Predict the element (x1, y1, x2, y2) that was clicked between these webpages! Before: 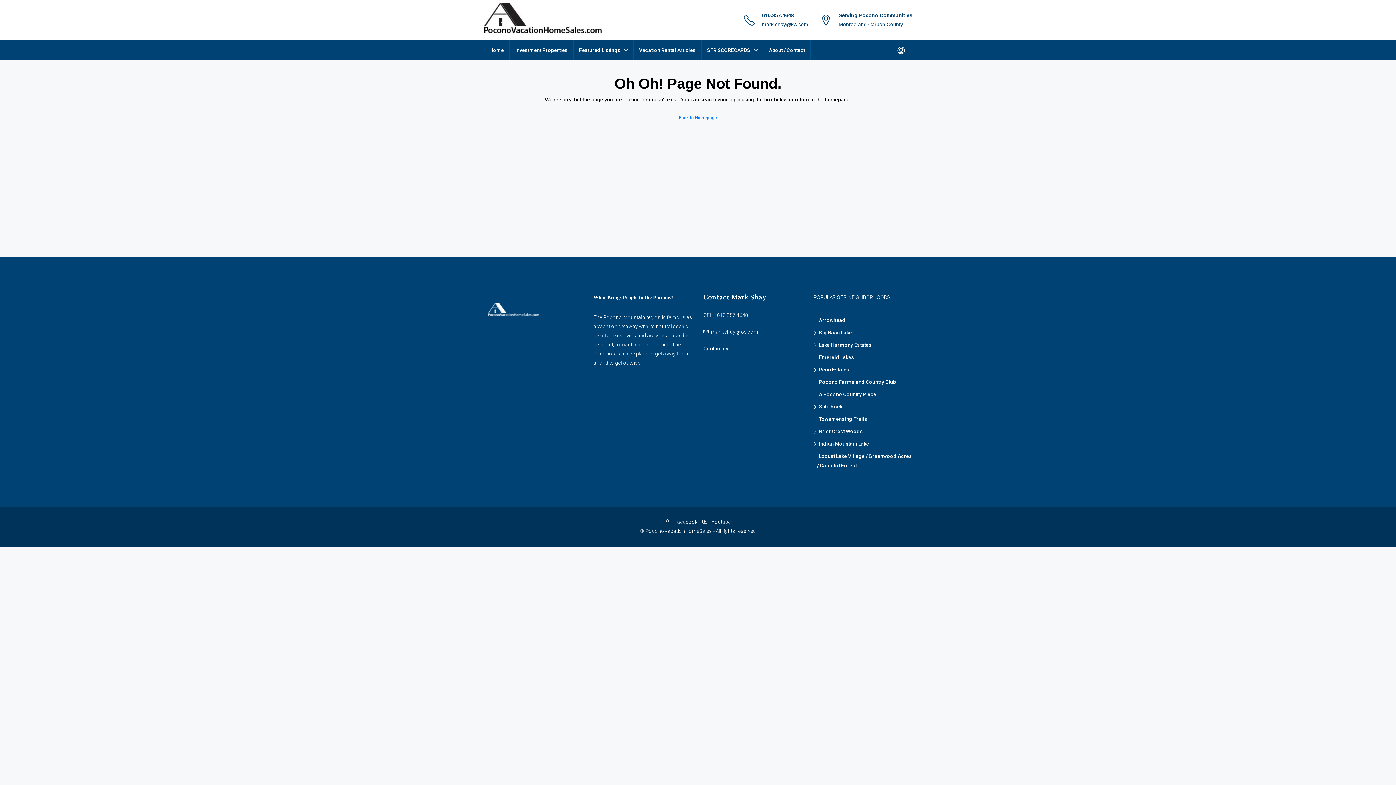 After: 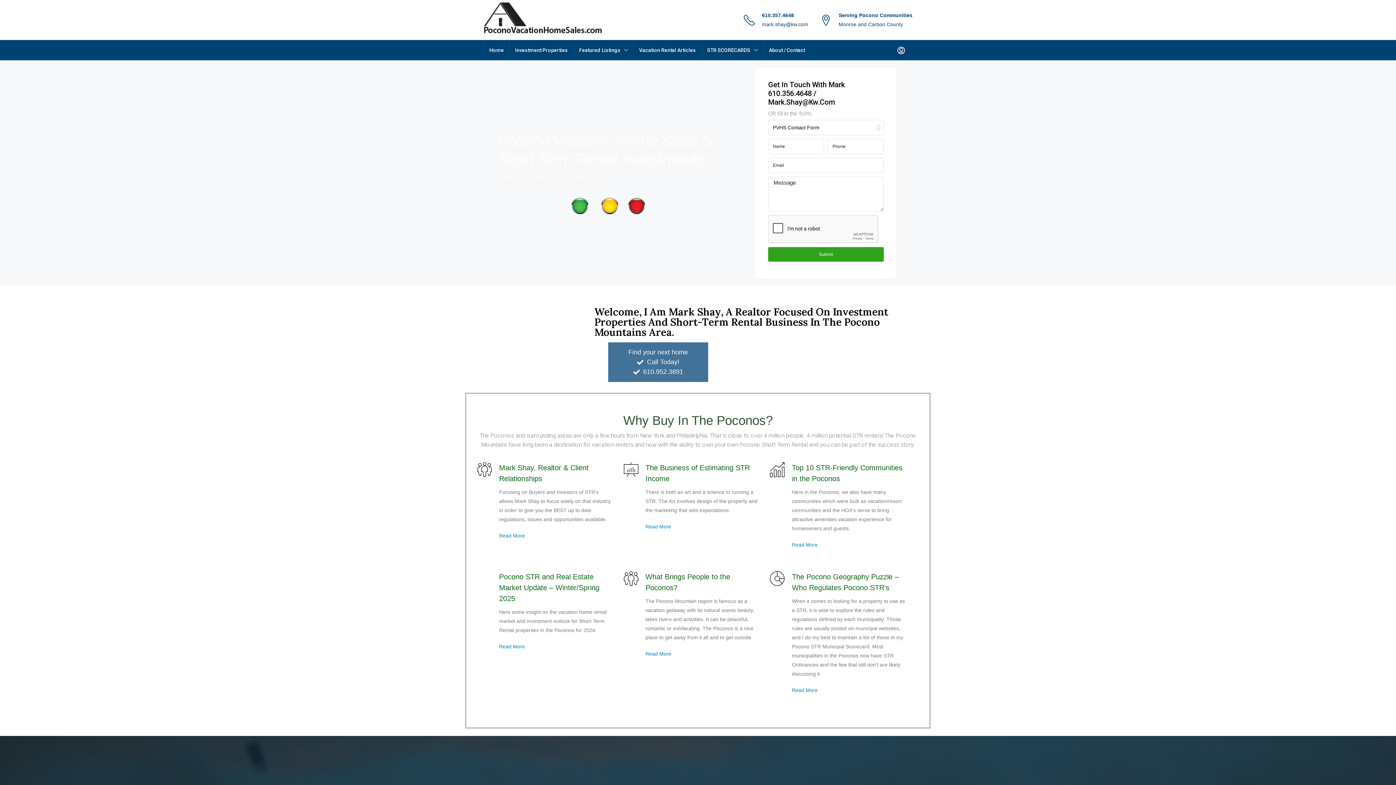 Action: bbox: (483, 293, 544, 331)